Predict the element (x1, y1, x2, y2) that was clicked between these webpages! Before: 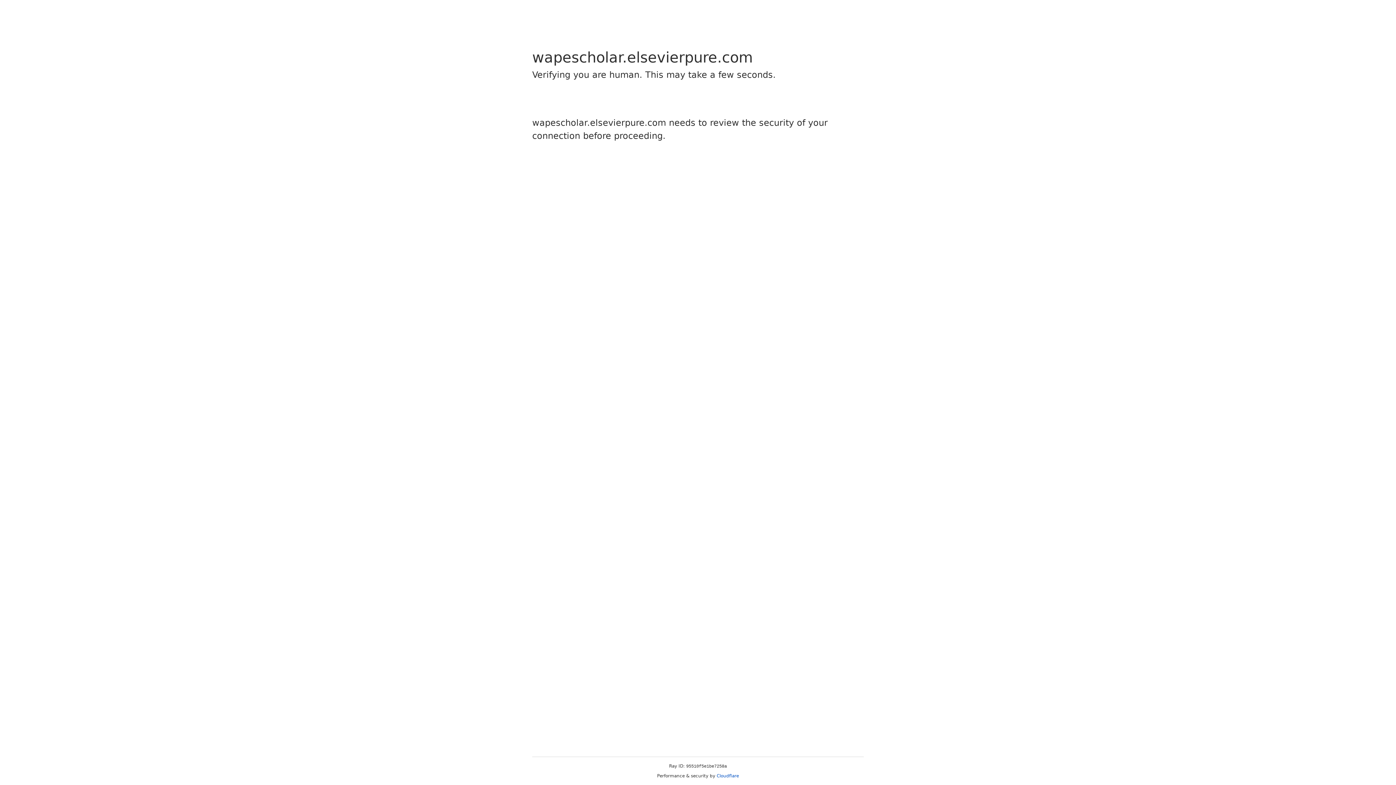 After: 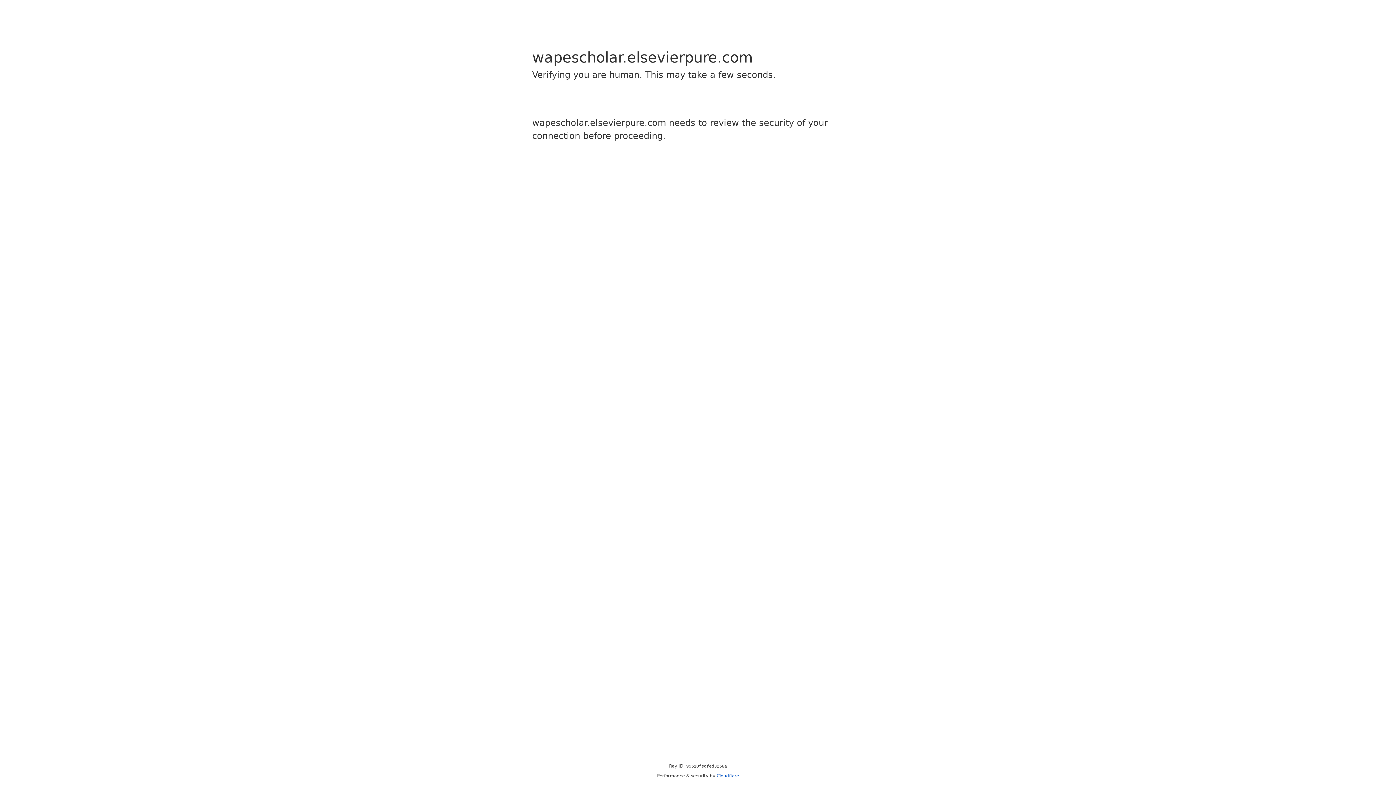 Action: bbox: (716, 773, 739, 778) label: Cloudflare